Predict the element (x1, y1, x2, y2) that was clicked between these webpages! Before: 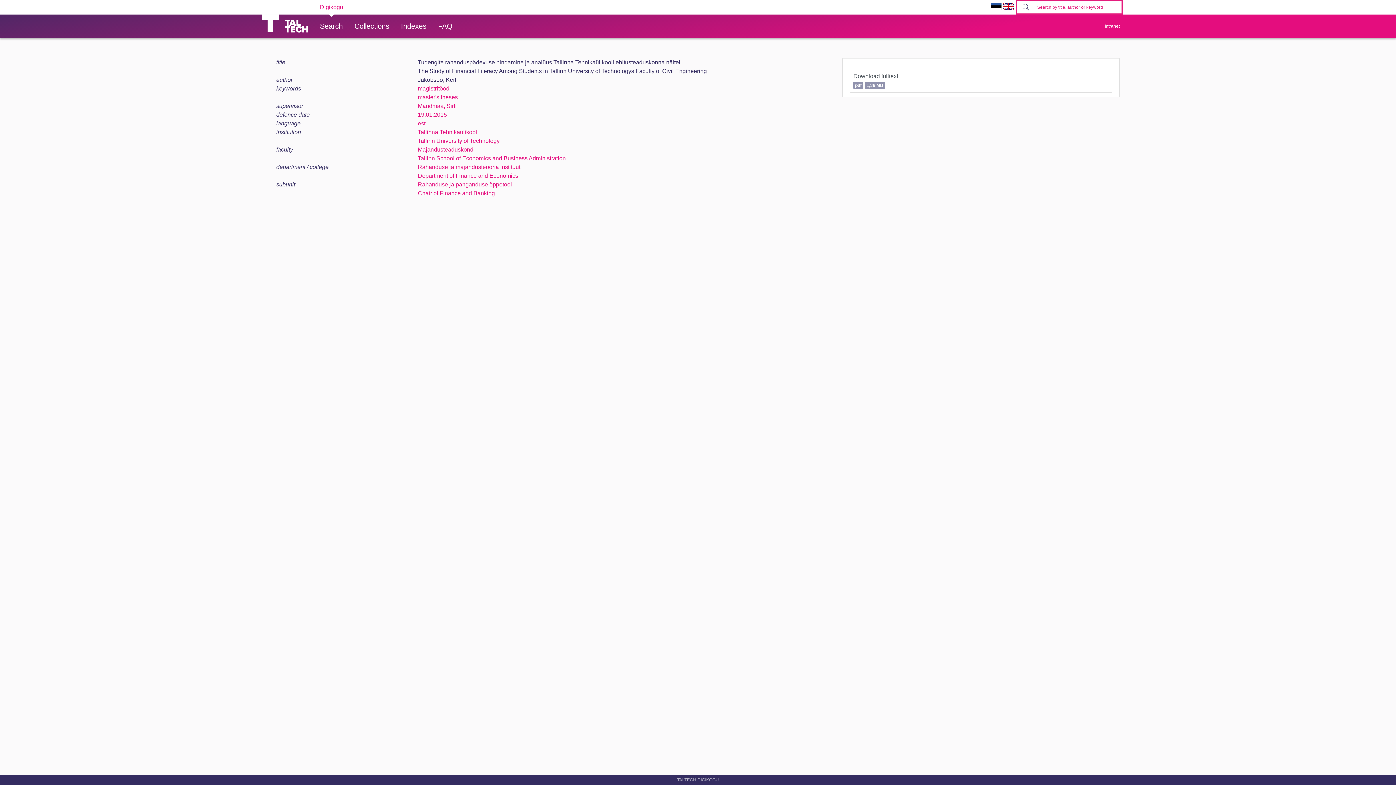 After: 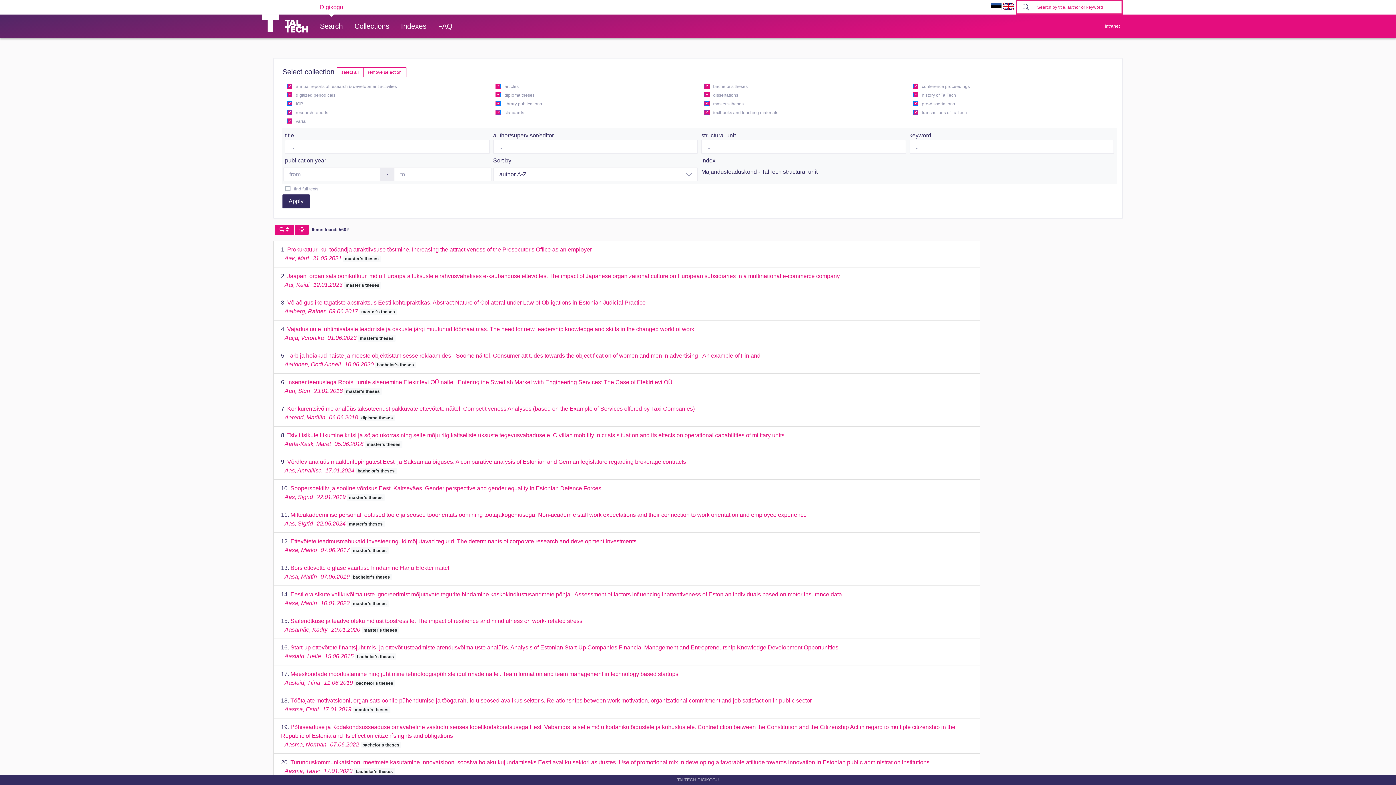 Action: label: Majandusteaduskond bbox: (417, 146, 473, 152)